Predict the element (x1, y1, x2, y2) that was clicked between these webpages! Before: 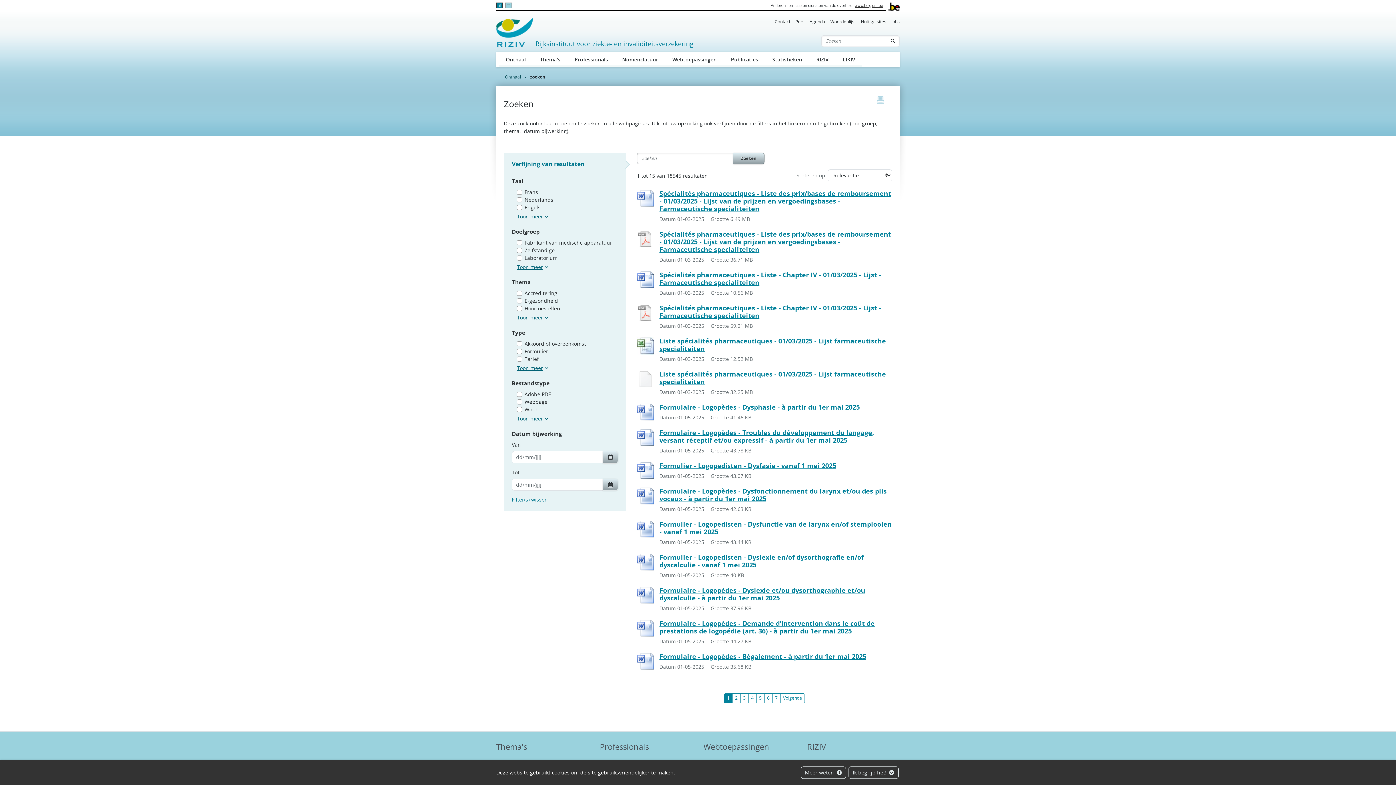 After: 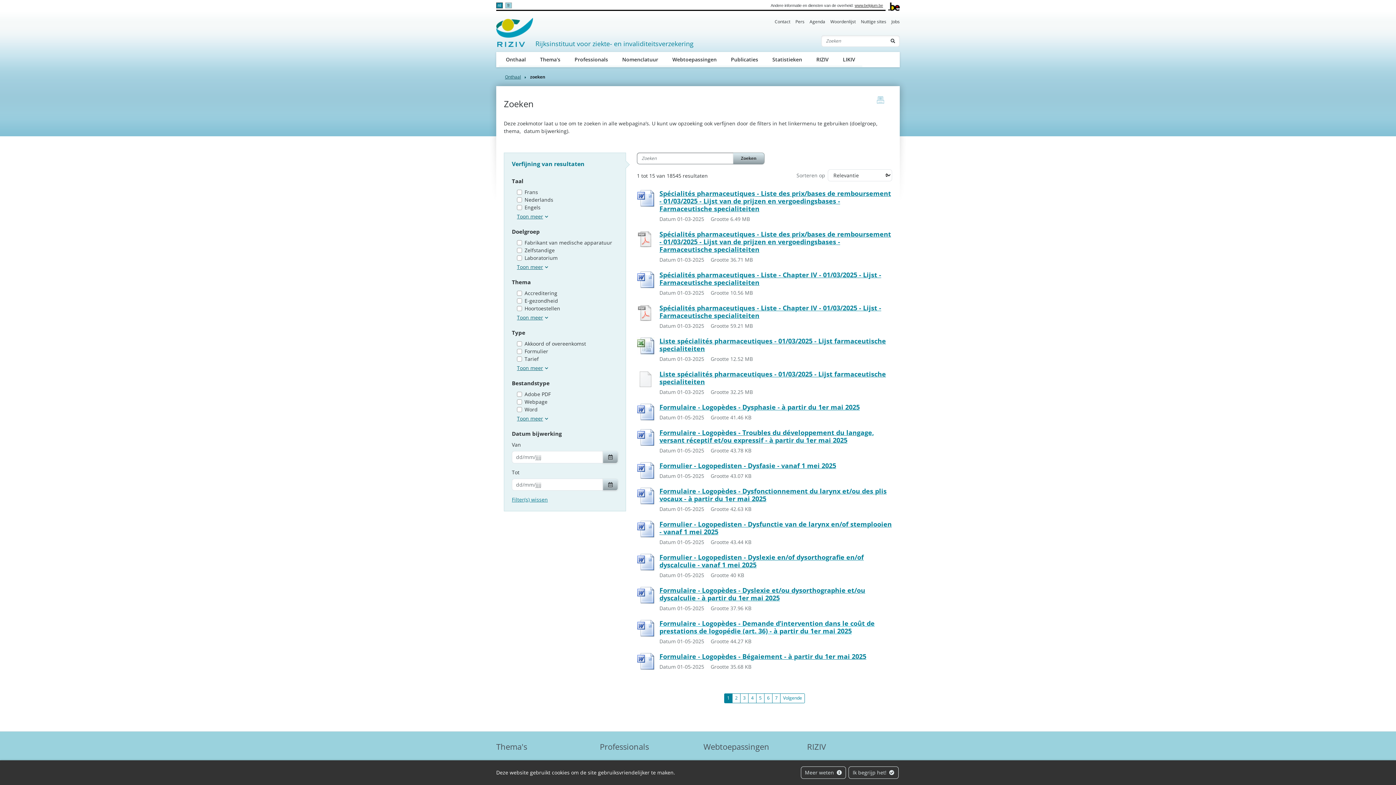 Action: bbox: (659, 619, 892, 635) label: Formulaire - Logopèdes - Demande d’intervention dans le coût de prestations de logopédie (art. 36) - à partir du 1er mai 2025